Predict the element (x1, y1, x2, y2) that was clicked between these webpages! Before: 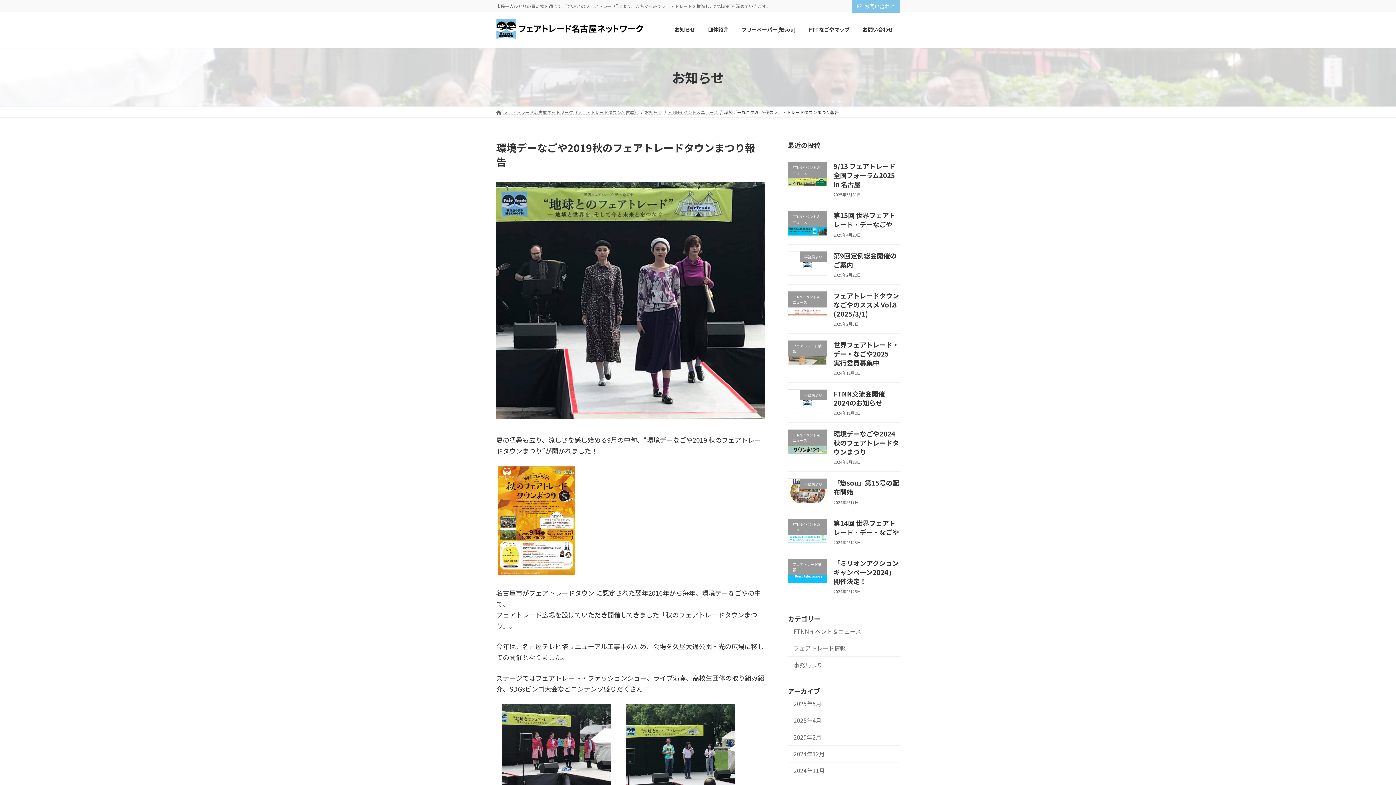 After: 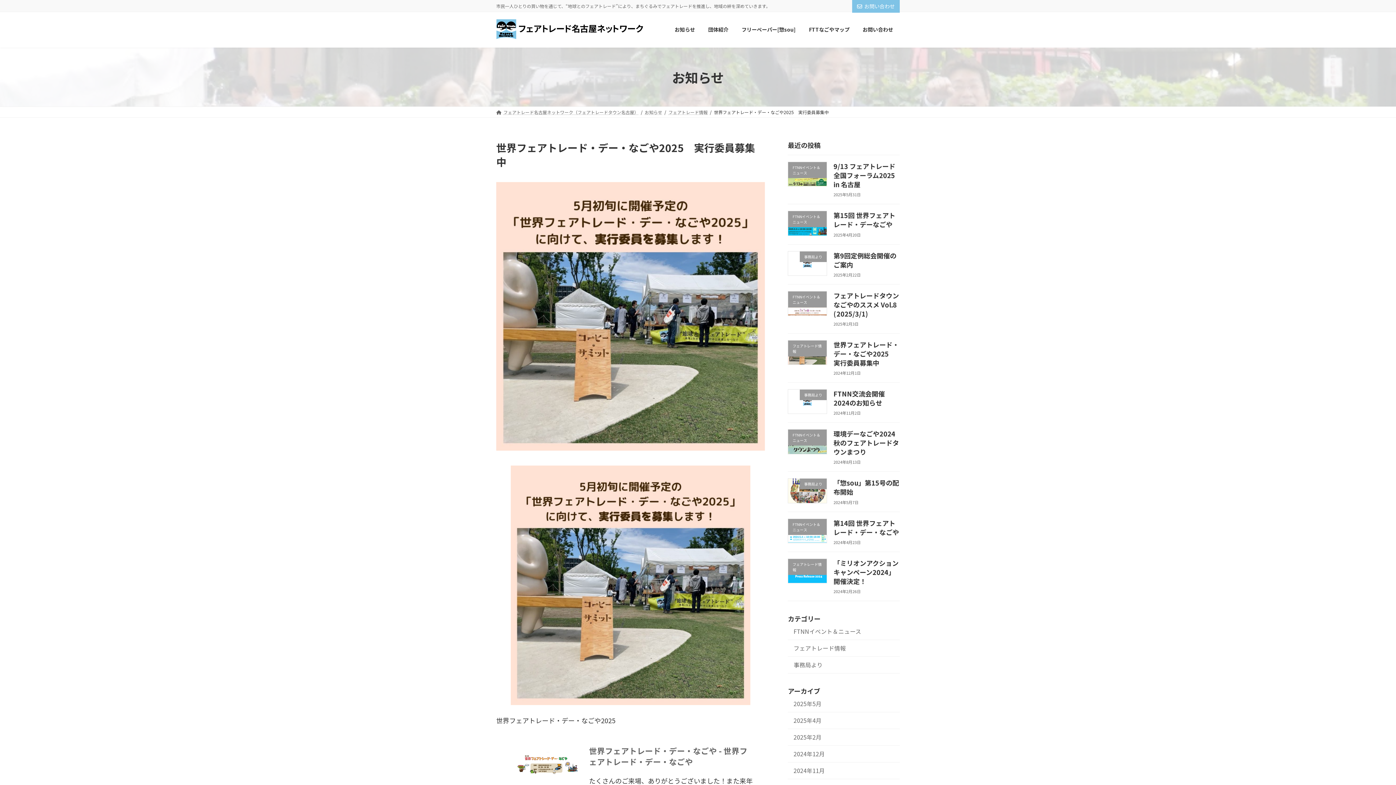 Action: label: 世界フェアトレード・デー・なごや2025　実行委員募集中 bbox: (833, 339, 899, 367)